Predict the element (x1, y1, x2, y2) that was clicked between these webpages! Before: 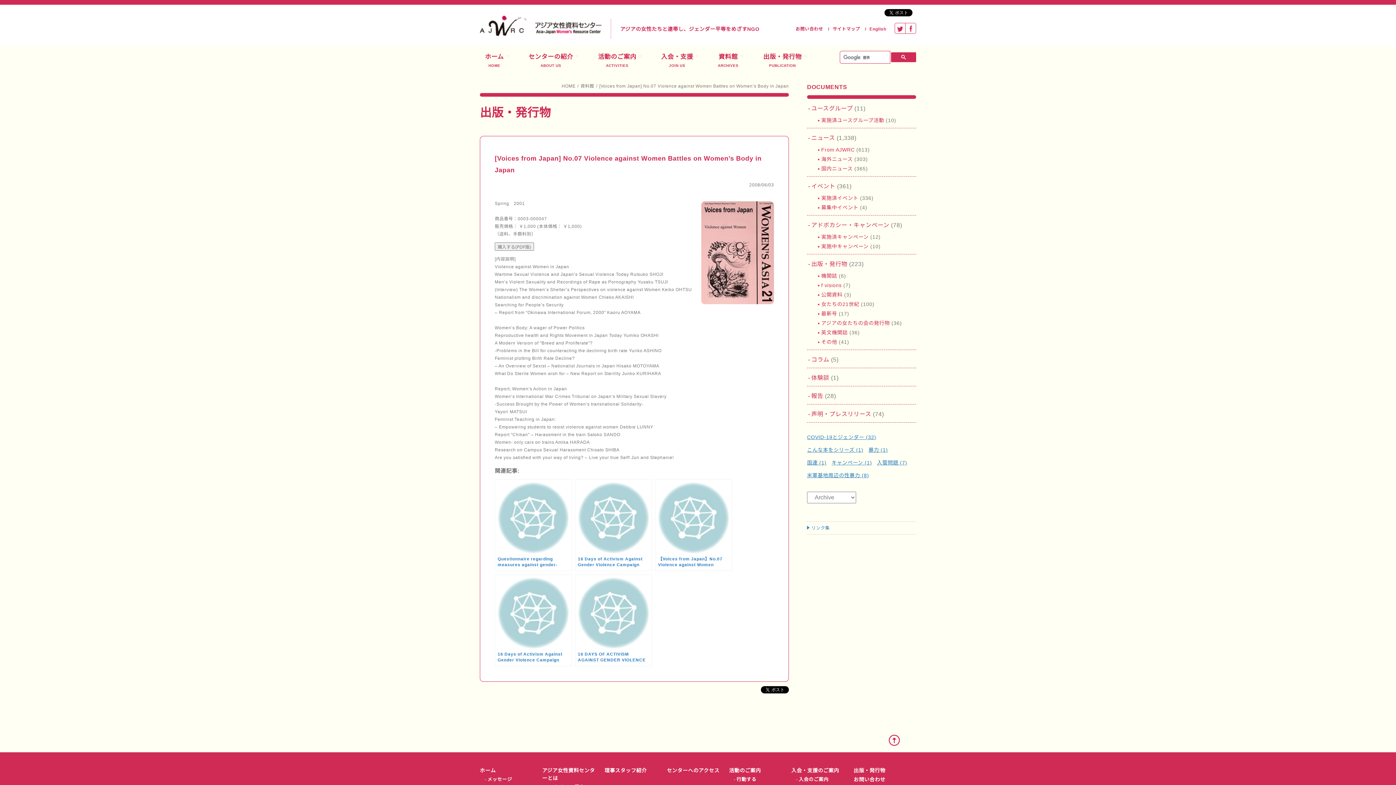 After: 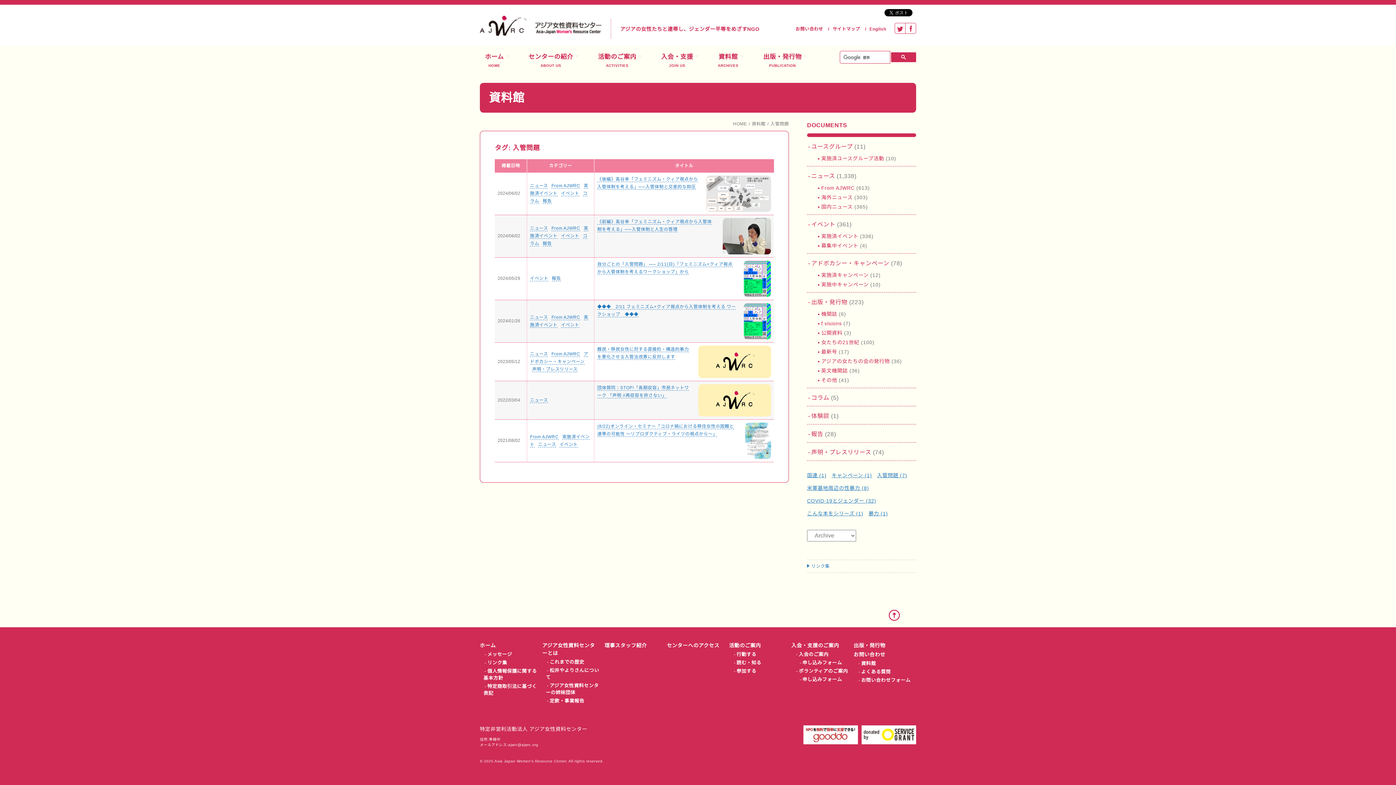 Action: label: 入管問題 (7) bbox: (877, 459, 907, 466)